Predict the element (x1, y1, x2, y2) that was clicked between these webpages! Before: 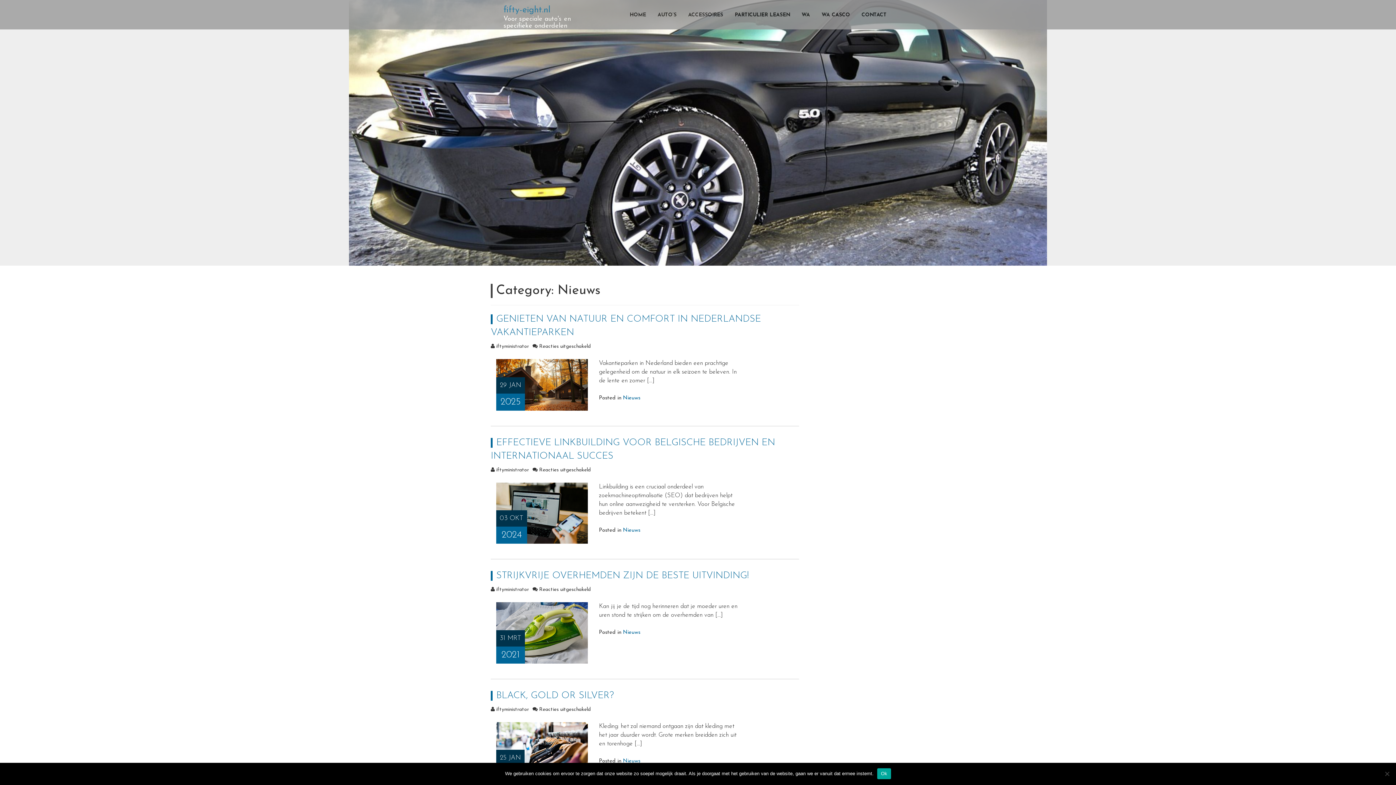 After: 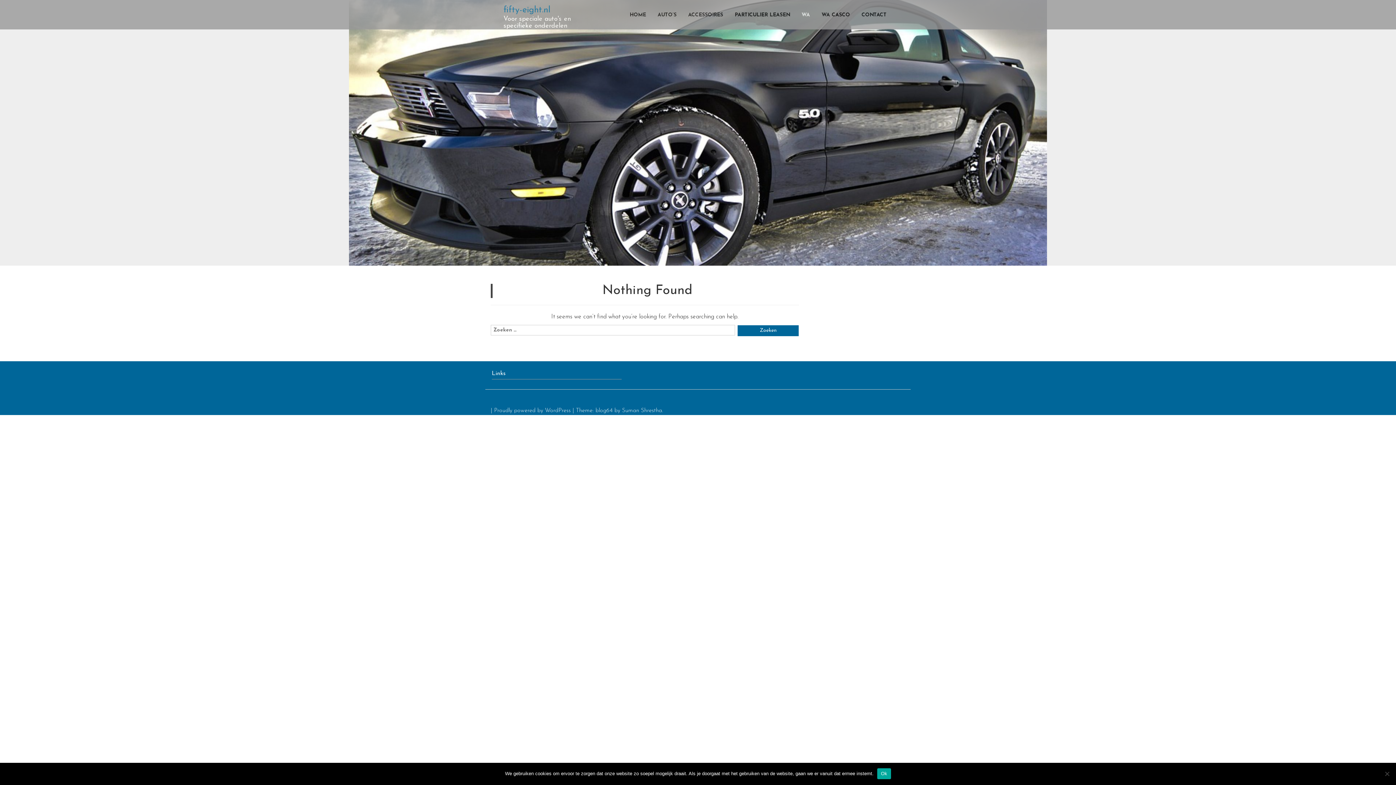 Action: bbox: (796, 7, 816, 23) label: WA